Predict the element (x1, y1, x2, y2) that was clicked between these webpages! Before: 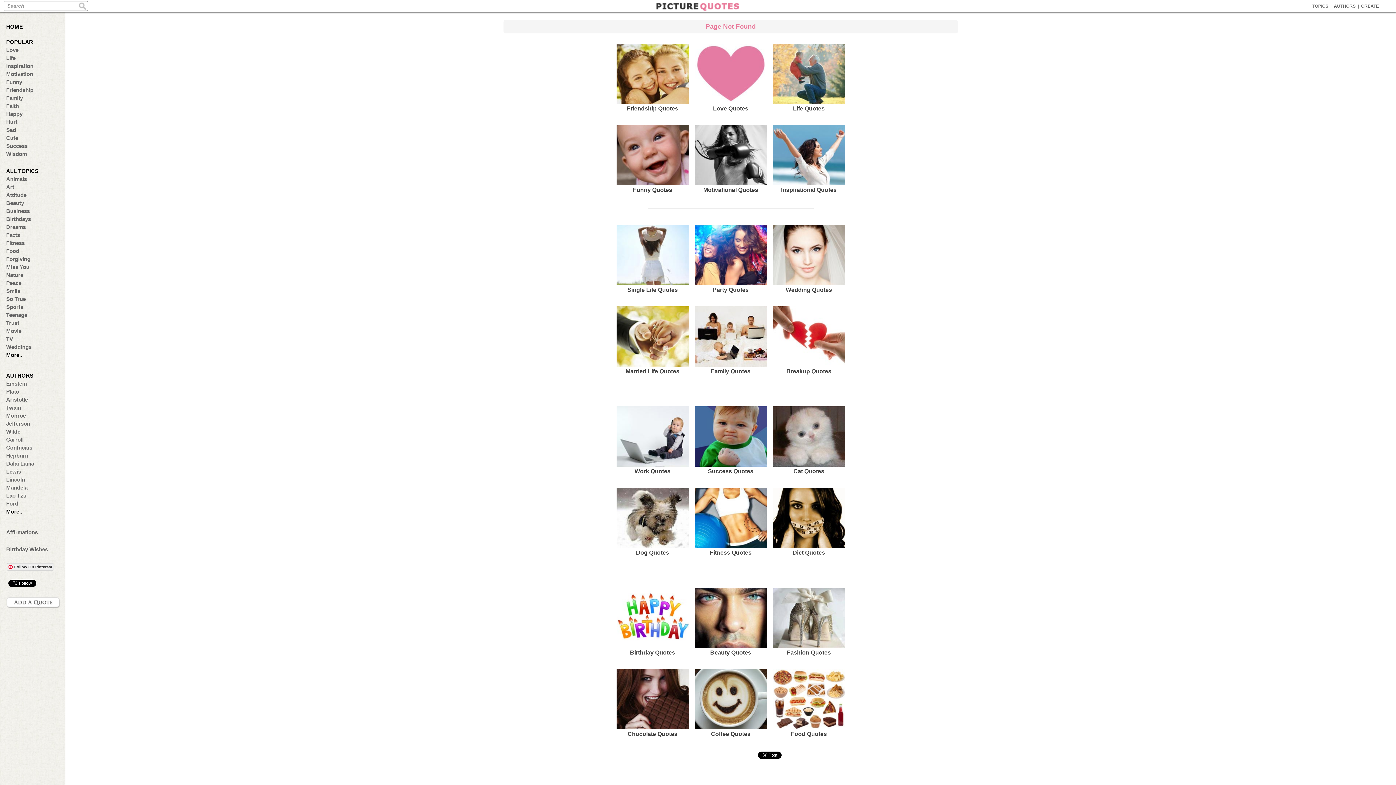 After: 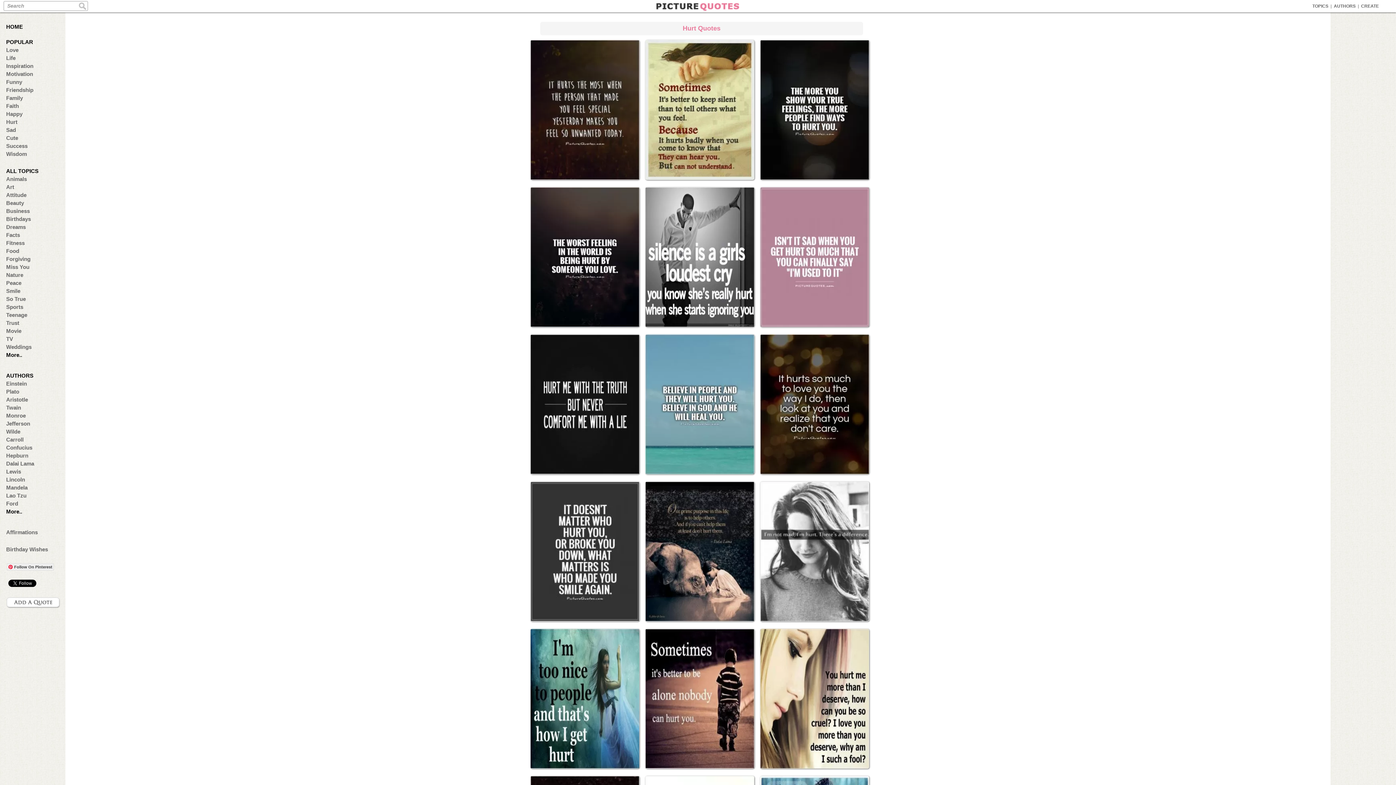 Action: label: Hurt bbox: (6, 118, 57, 125)